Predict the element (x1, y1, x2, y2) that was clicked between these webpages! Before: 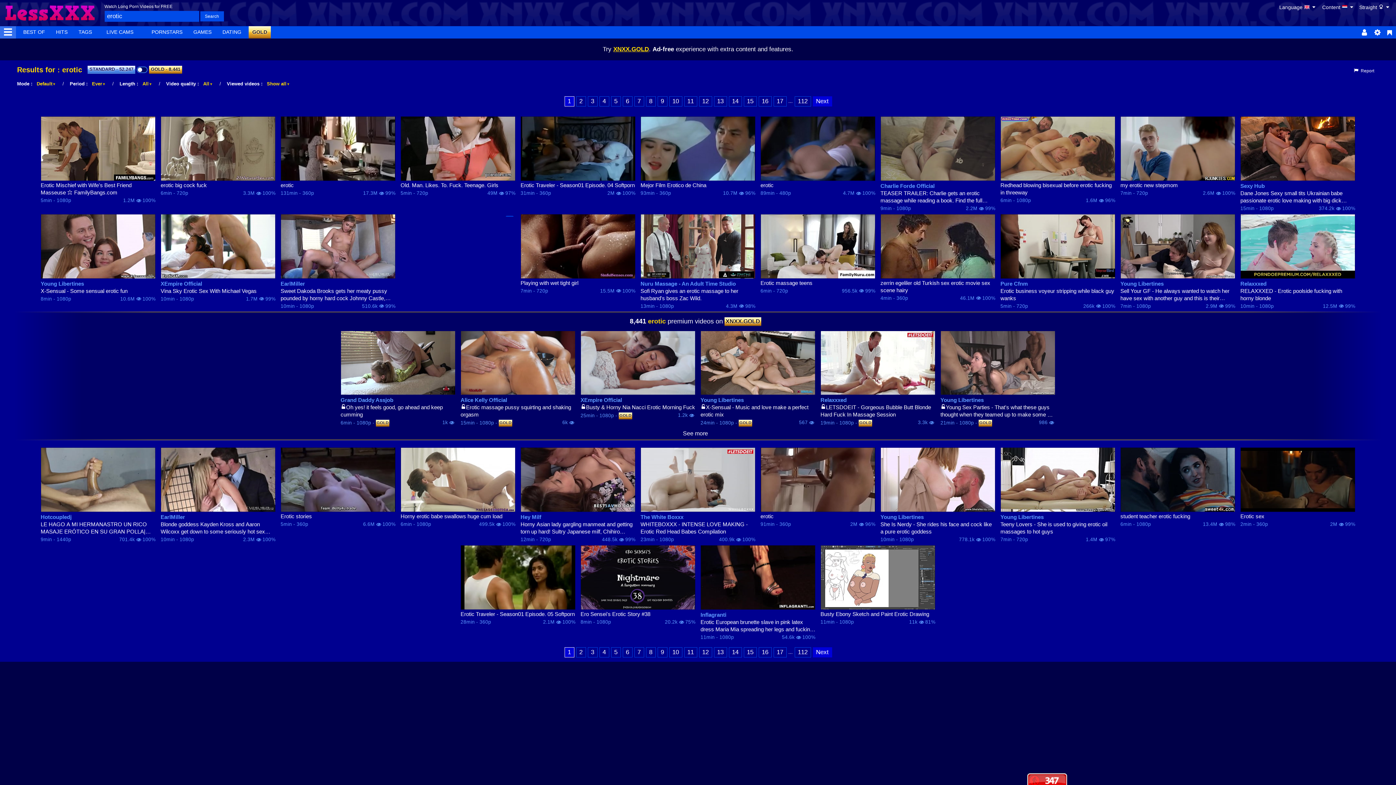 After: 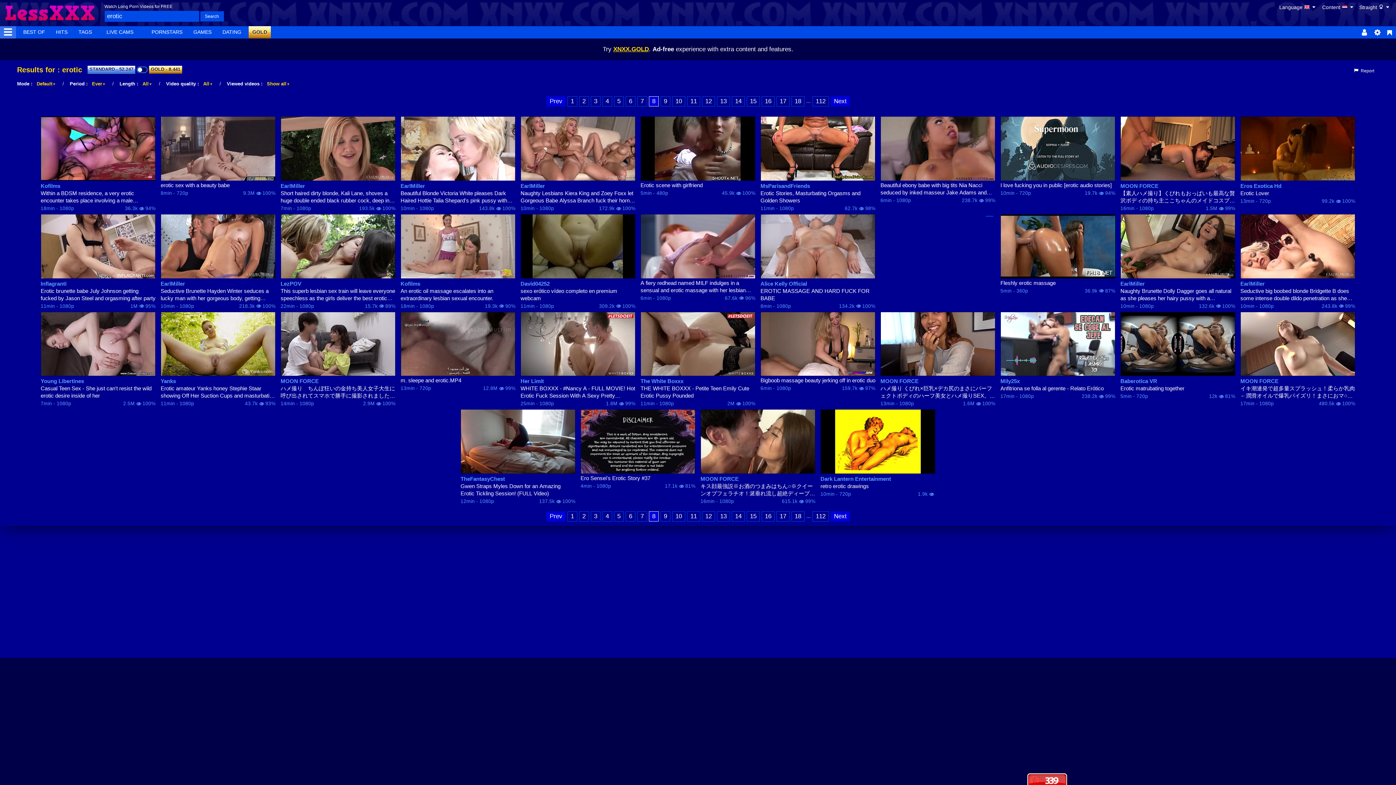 Action: bbox: (646, 647, 655, 657) label: 8